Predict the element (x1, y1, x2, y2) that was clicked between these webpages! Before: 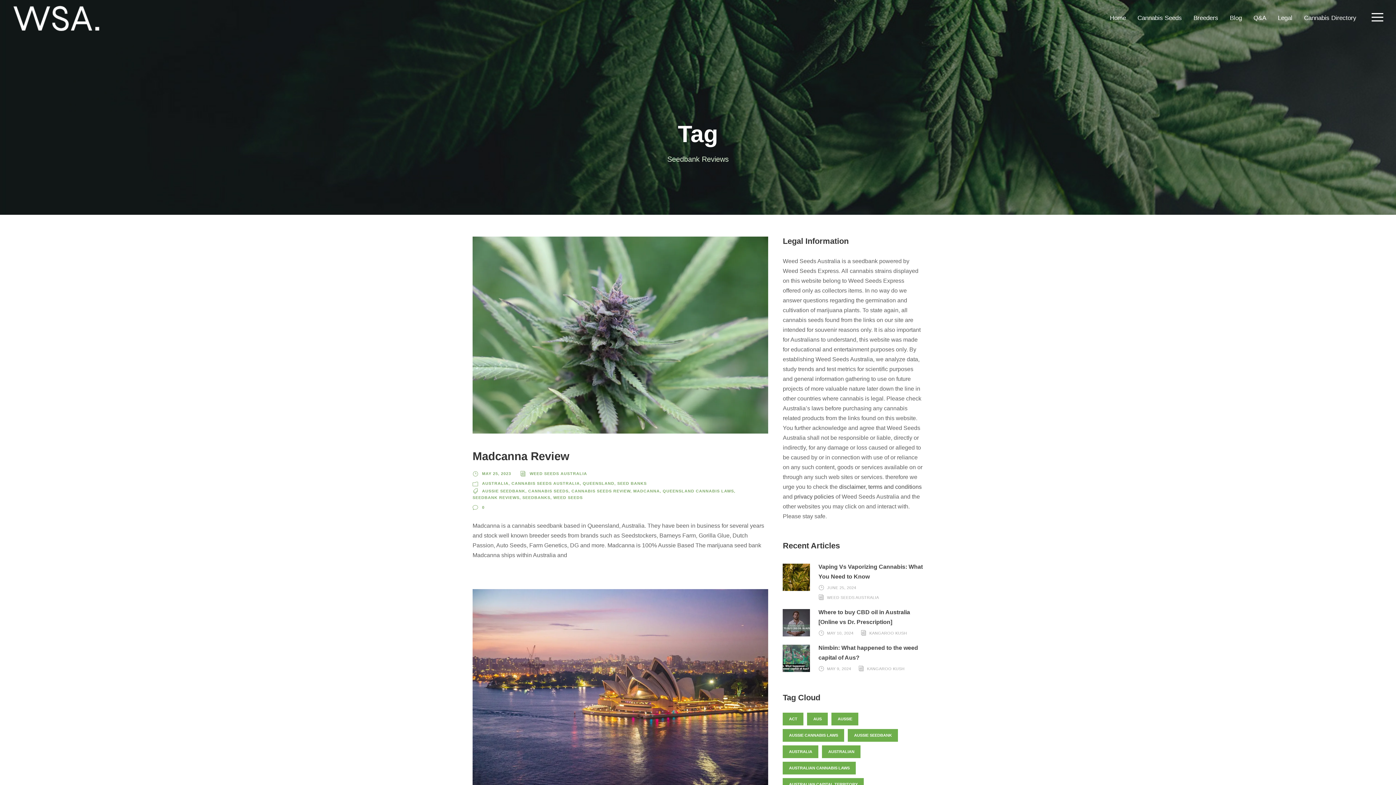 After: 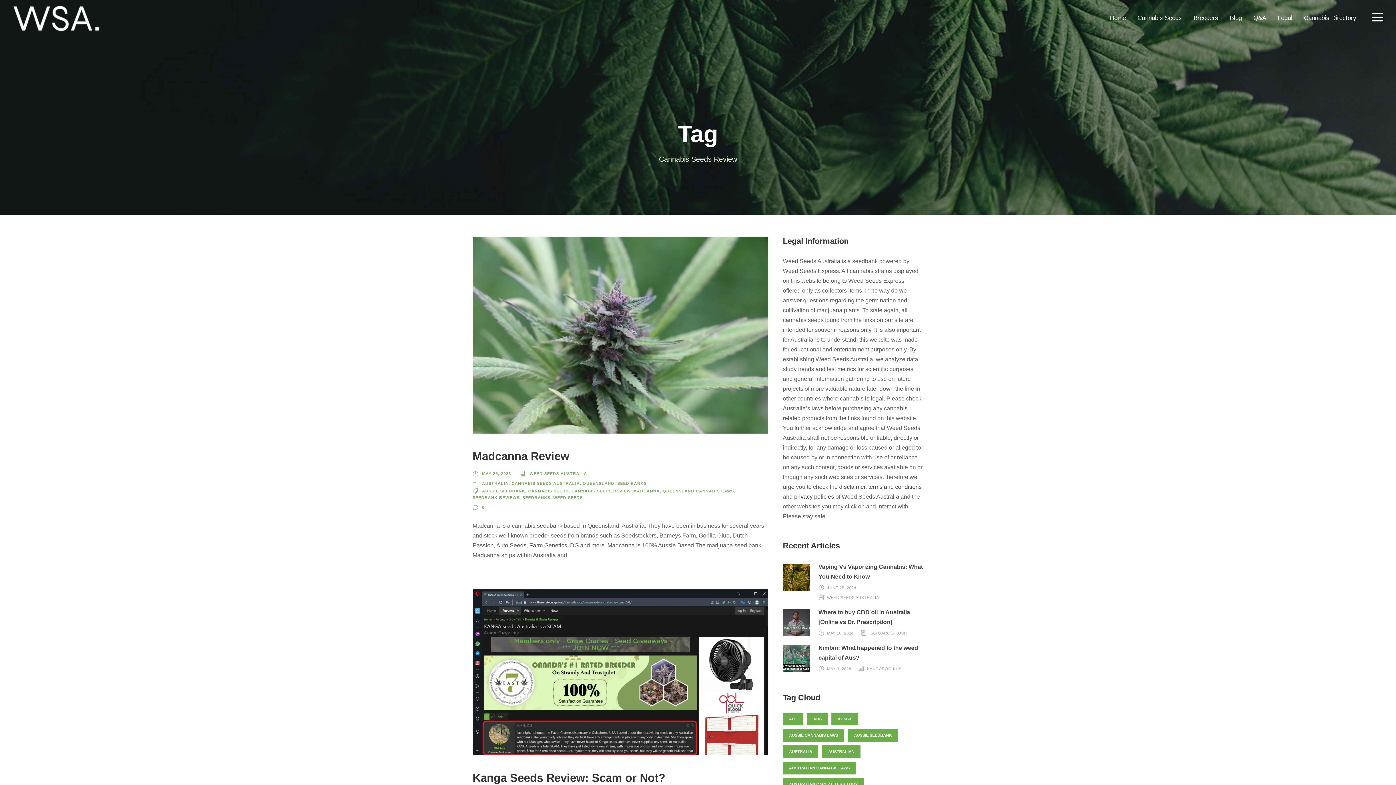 Action: bbox: (571, 489, 630, 493) label: CANNABIS SEEDS REVIEW